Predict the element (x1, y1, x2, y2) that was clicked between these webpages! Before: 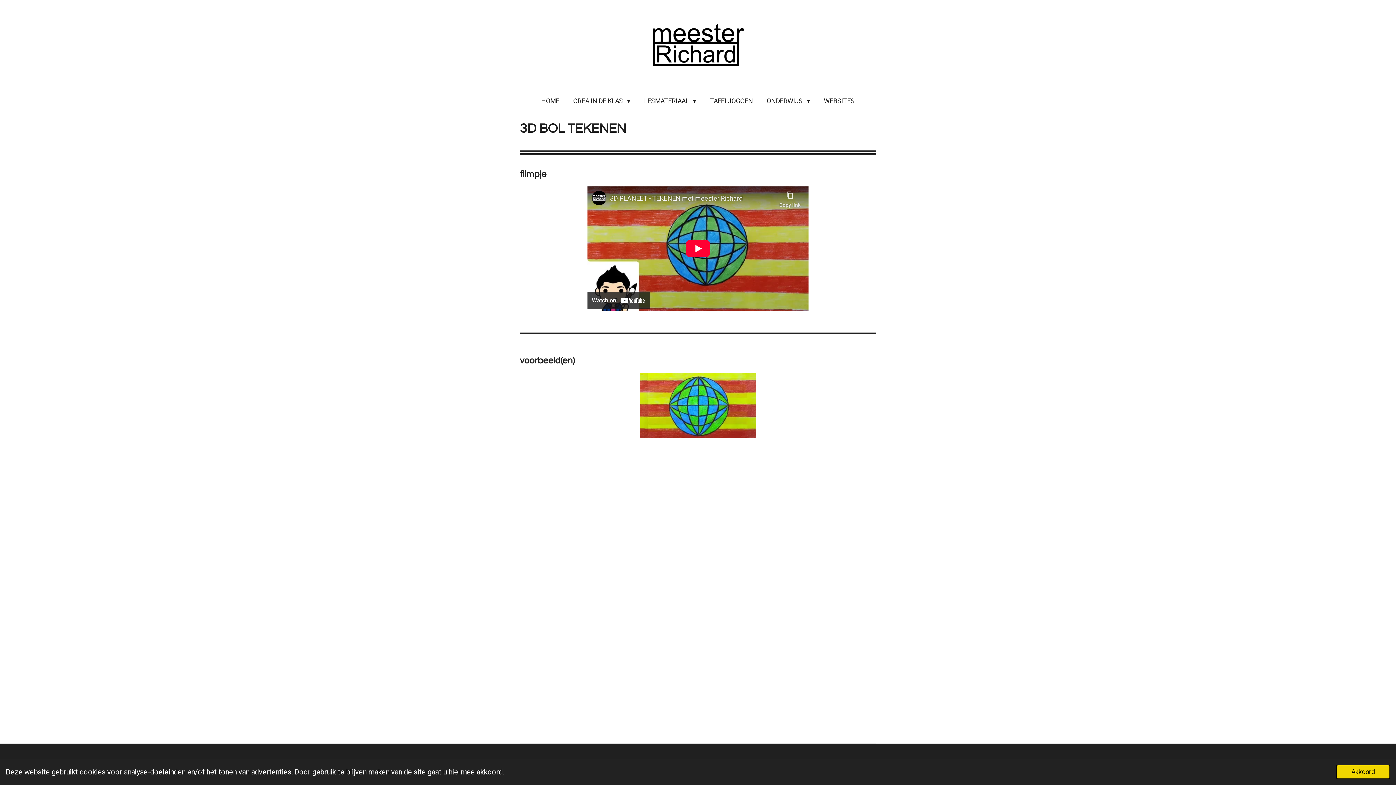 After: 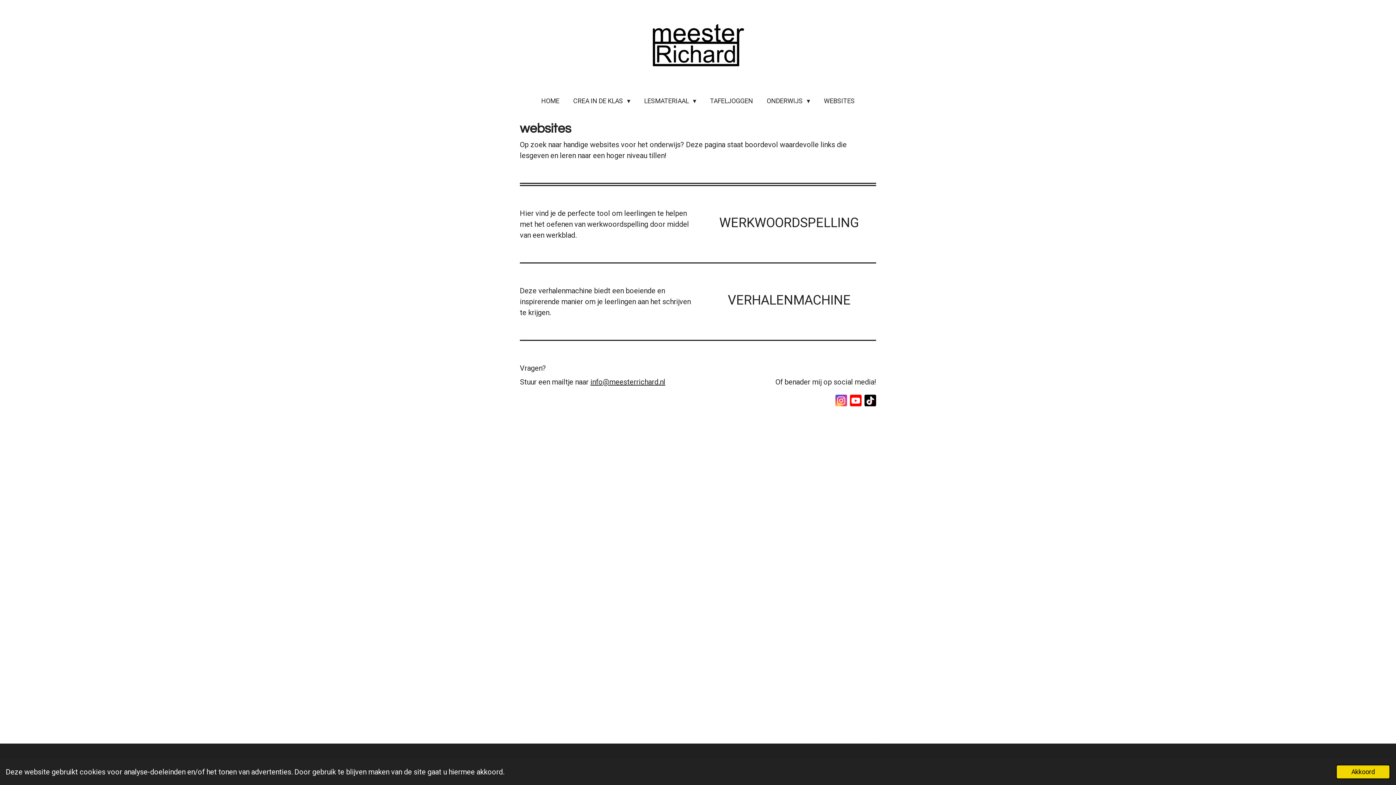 Action: label: WEBSITES bbox: (819, 94, 860, 107)